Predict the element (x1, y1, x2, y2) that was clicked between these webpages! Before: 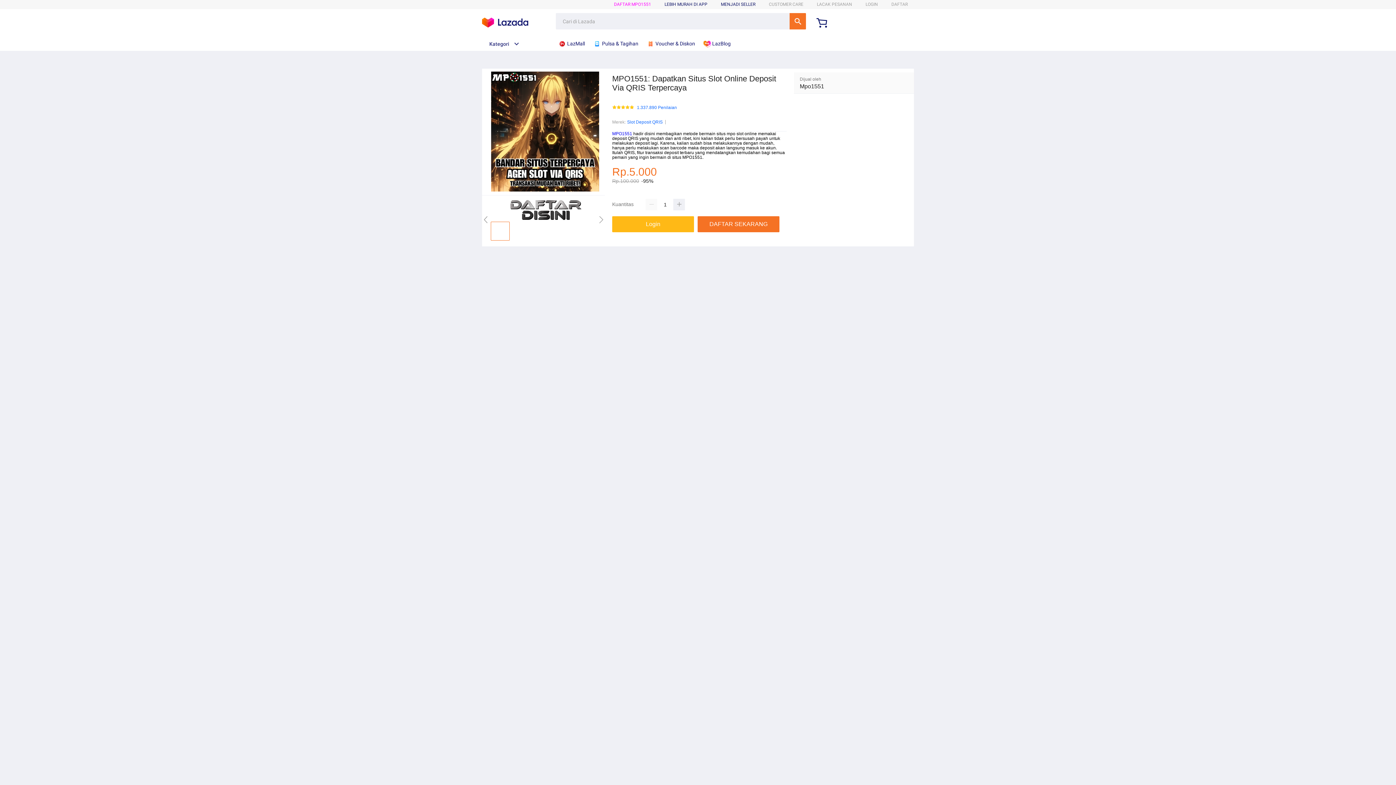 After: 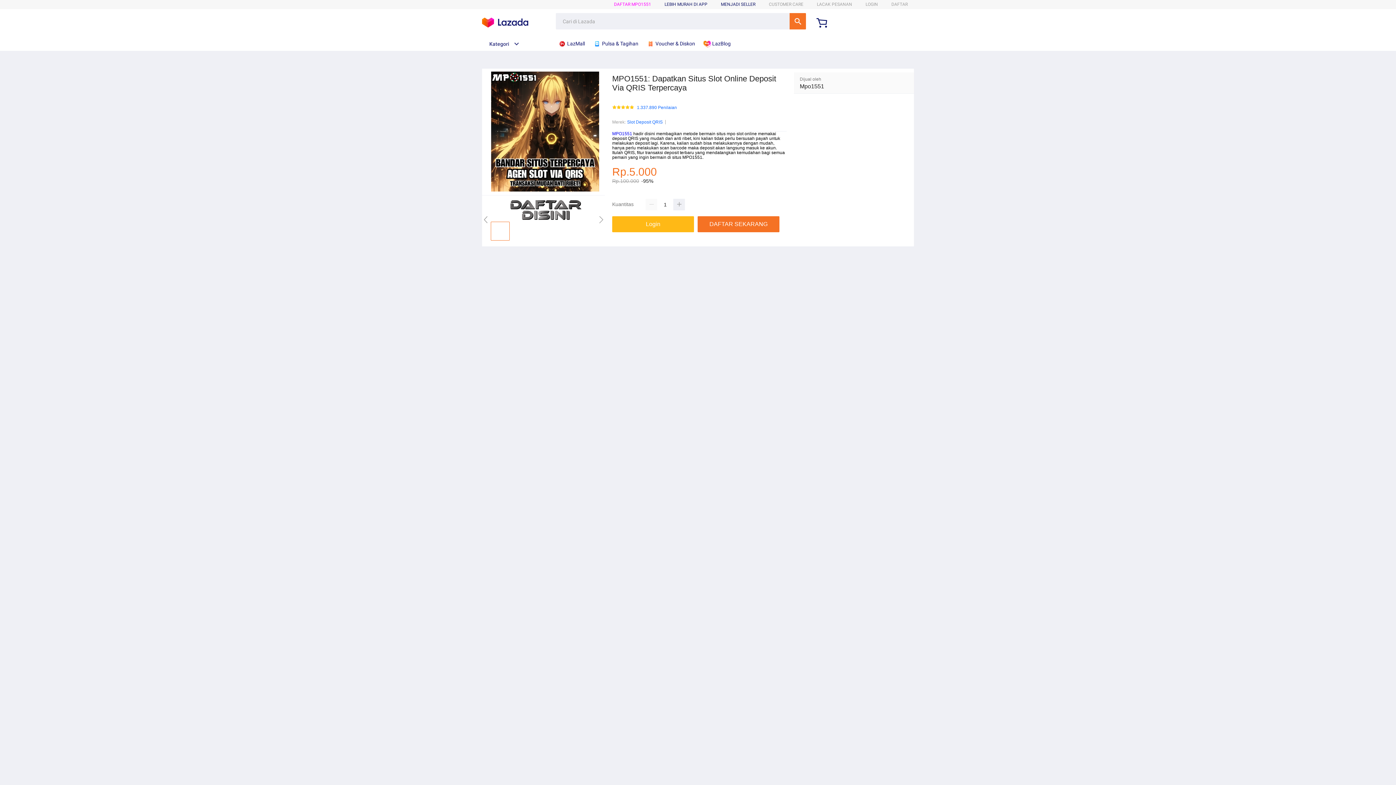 Action: label:  Voucher & Diskon bbox: (646, 36, 698, 50)